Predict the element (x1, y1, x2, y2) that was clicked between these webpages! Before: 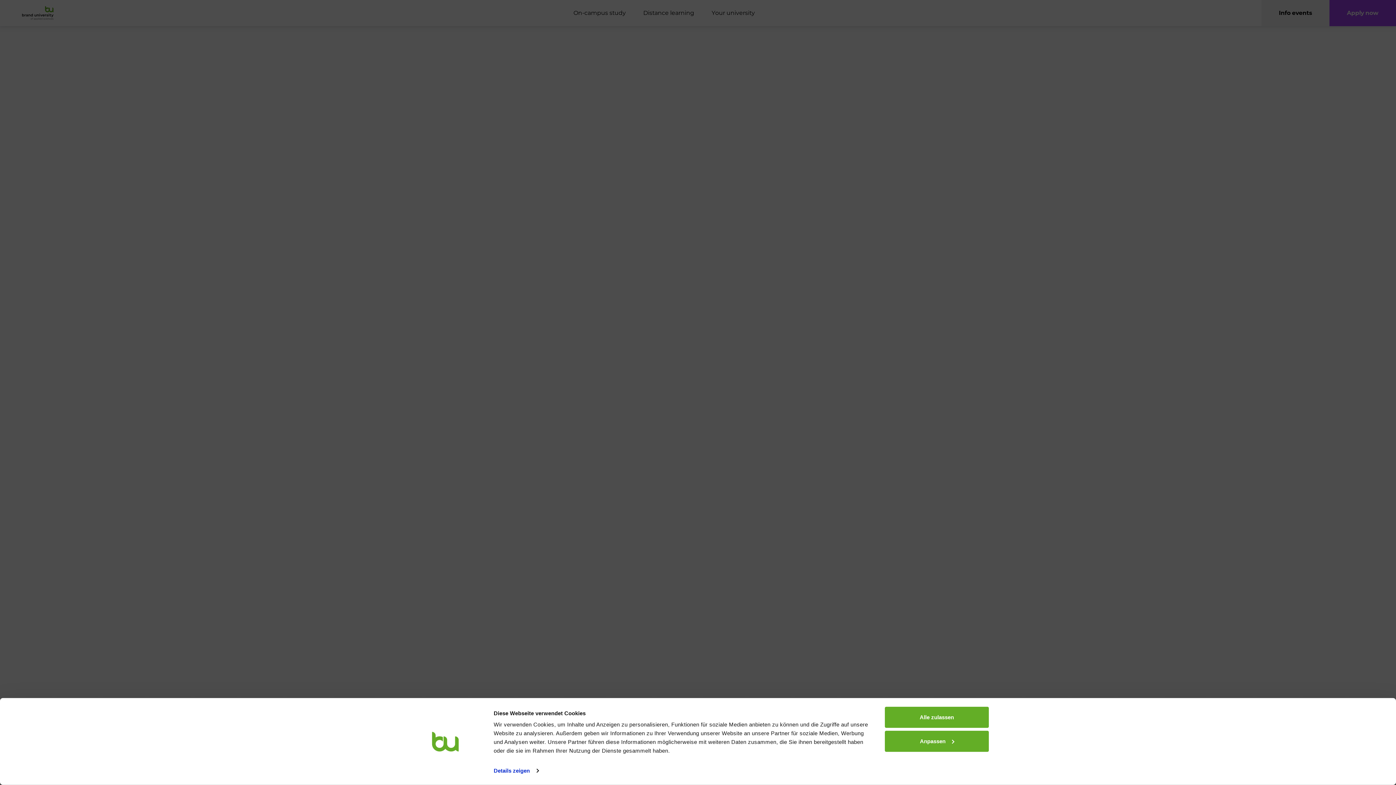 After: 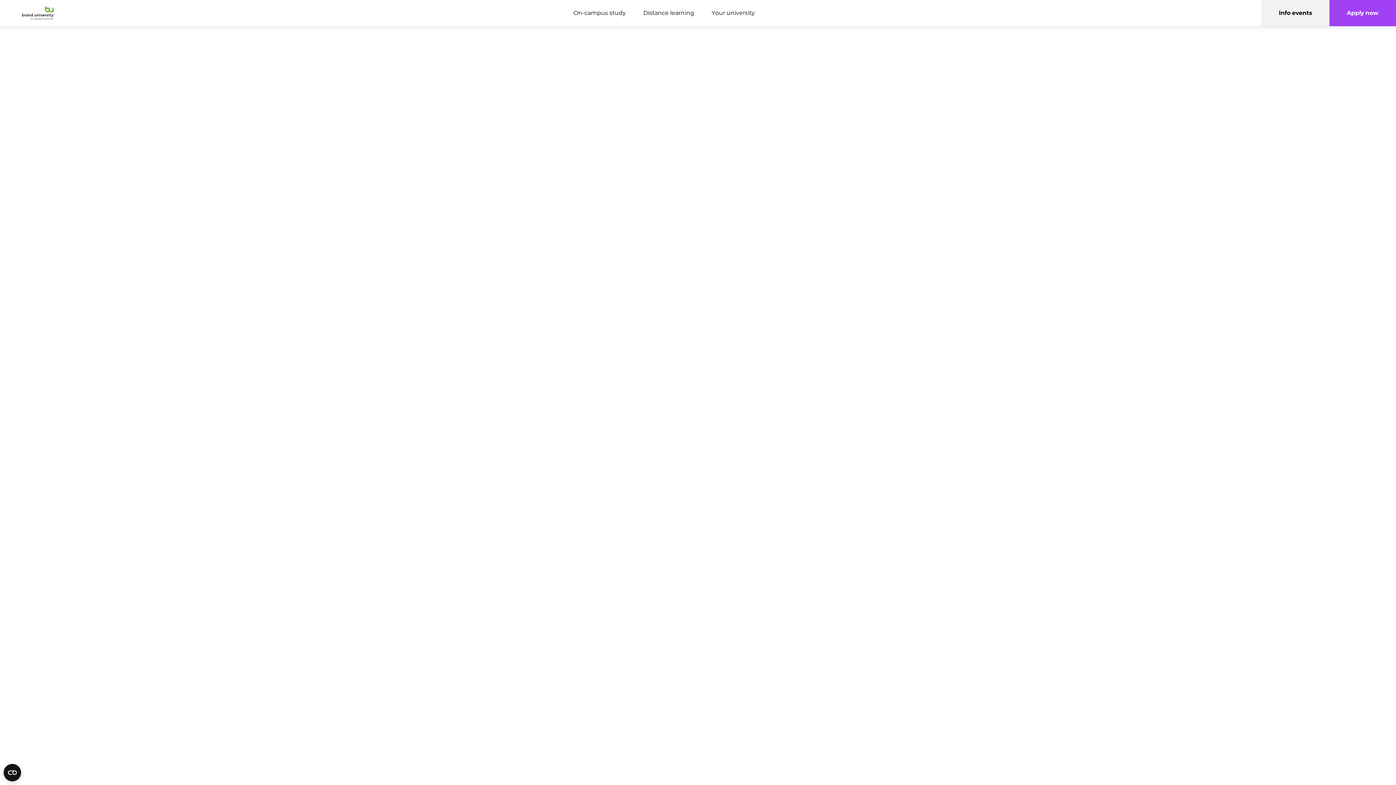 Action: label: Alle zulassen bbox: (885, 707, 989, 728)